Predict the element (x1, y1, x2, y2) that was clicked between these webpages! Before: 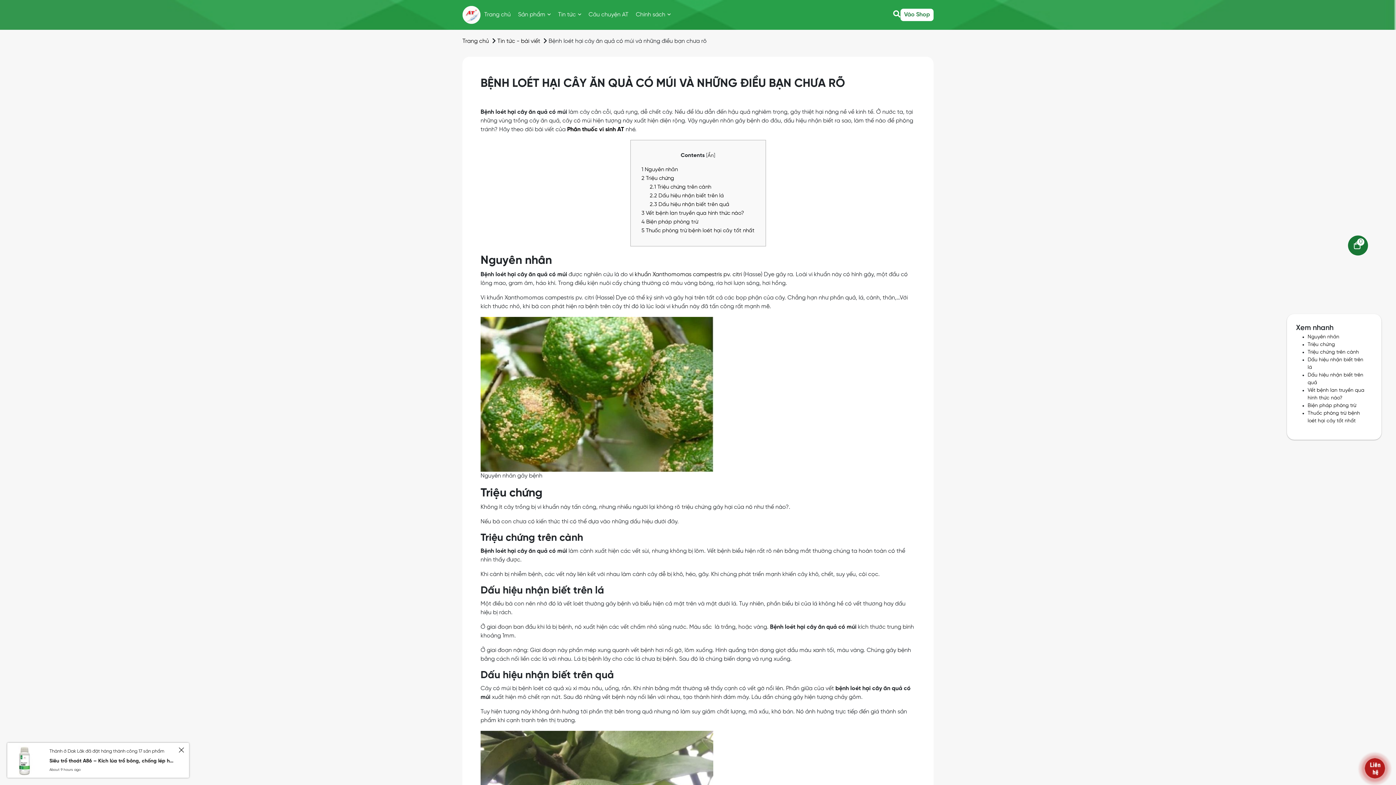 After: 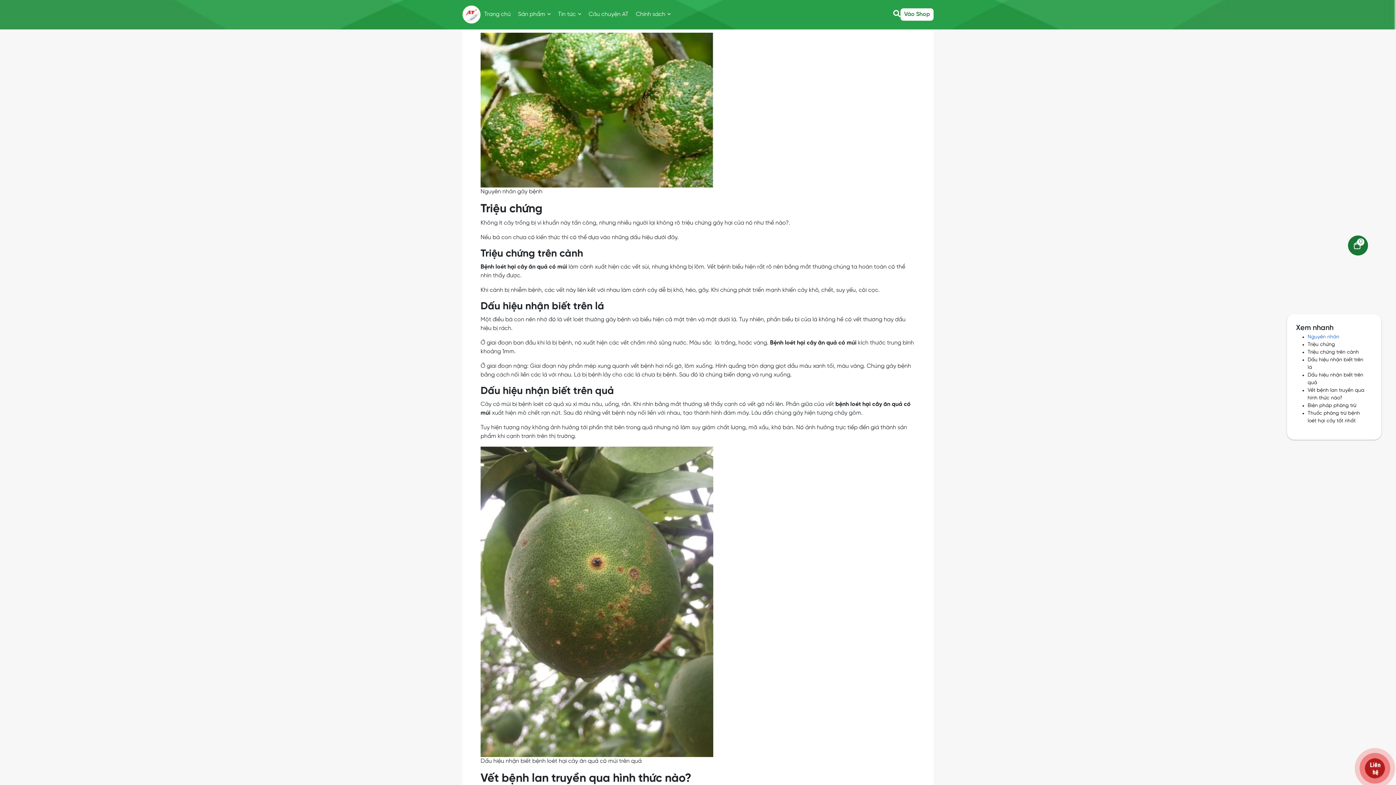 Action: label: Nguyên nhân bbox: (1308, 334, 1339, 340)